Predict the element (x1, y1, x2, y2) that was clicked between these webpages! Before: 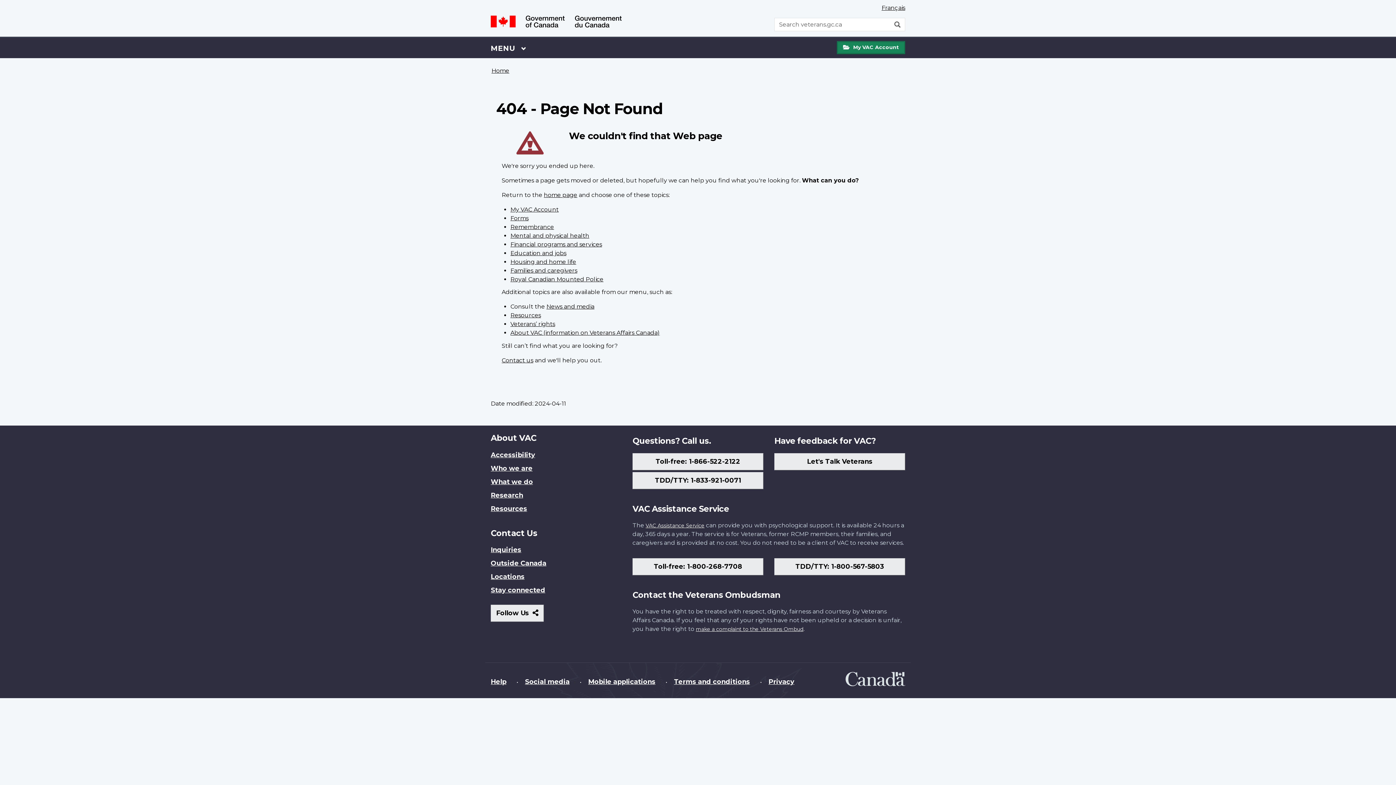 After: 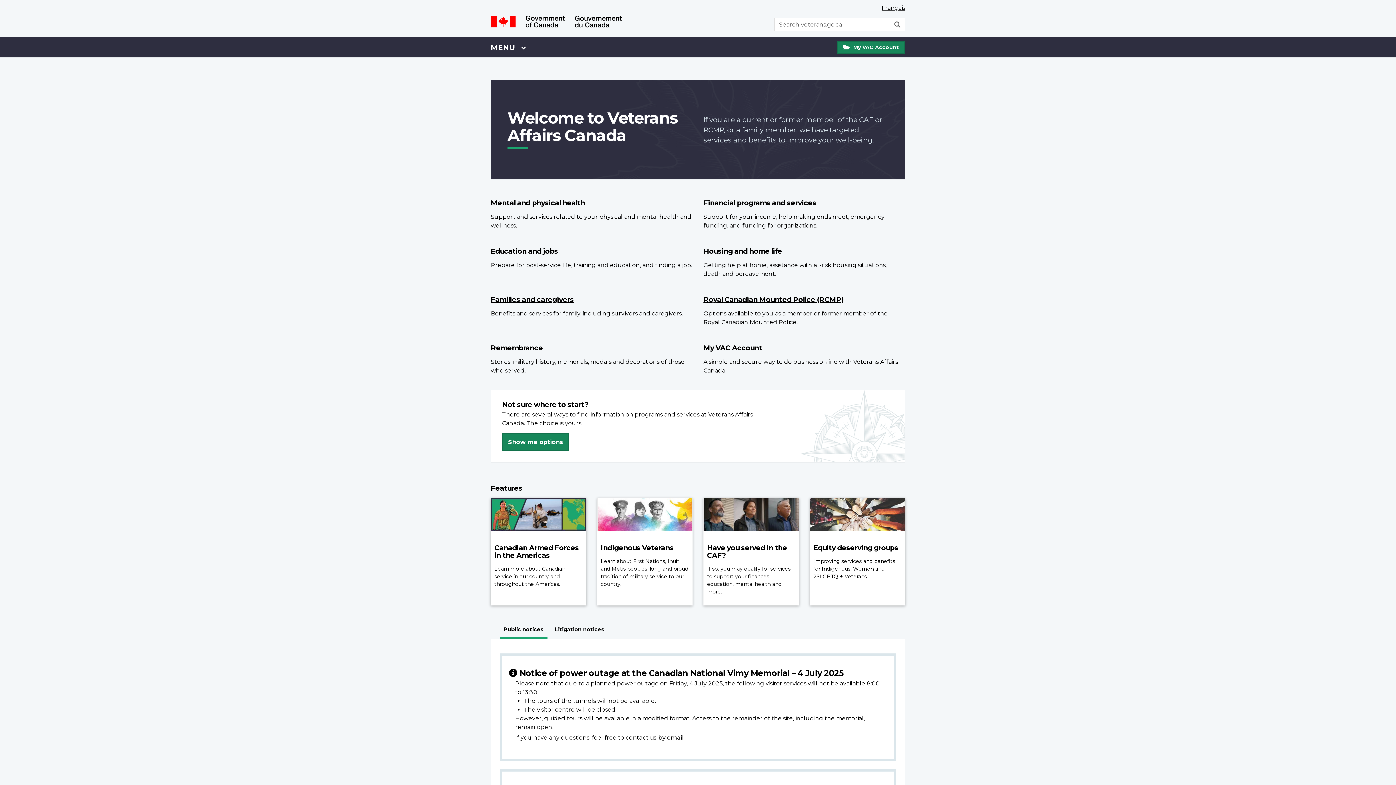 Action: label: Home bbox: (491, 65, 509, 76)